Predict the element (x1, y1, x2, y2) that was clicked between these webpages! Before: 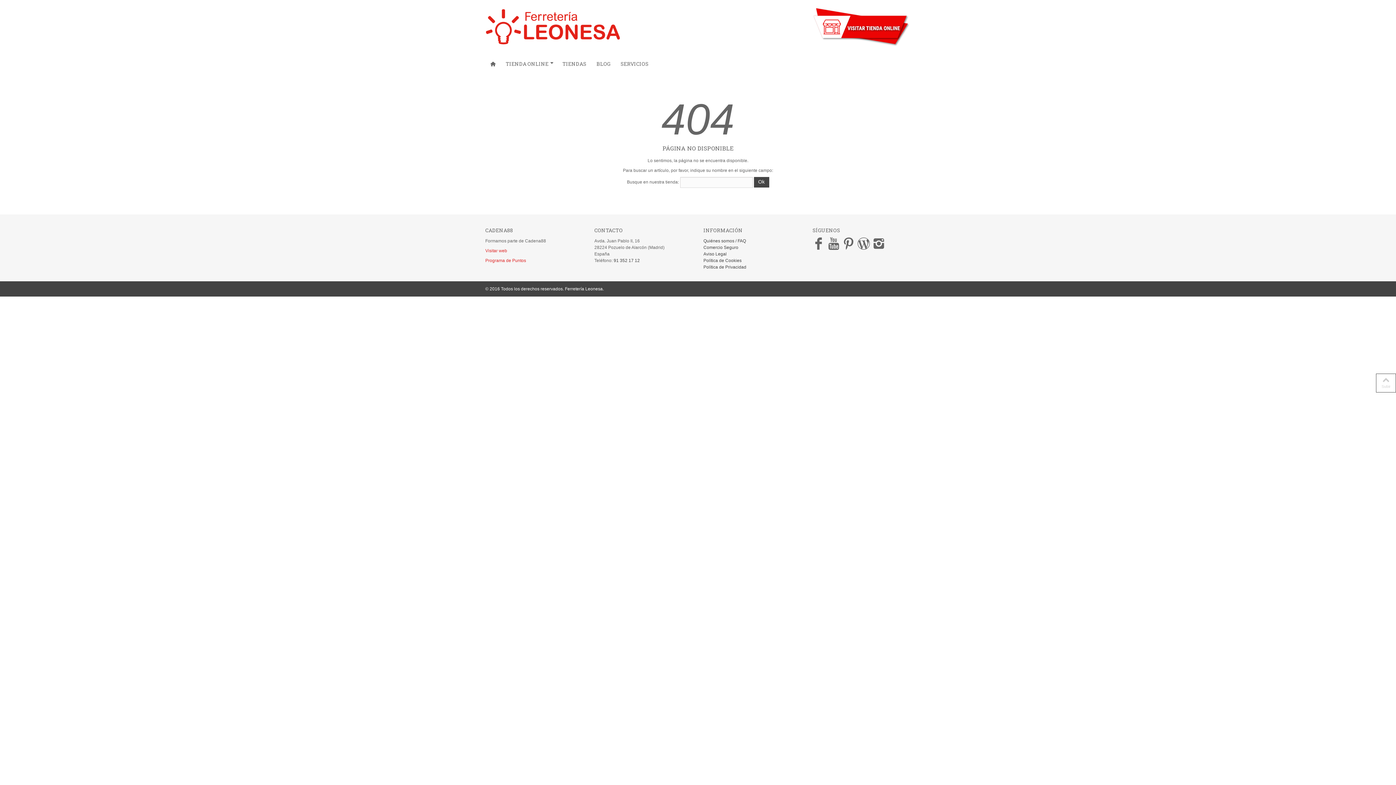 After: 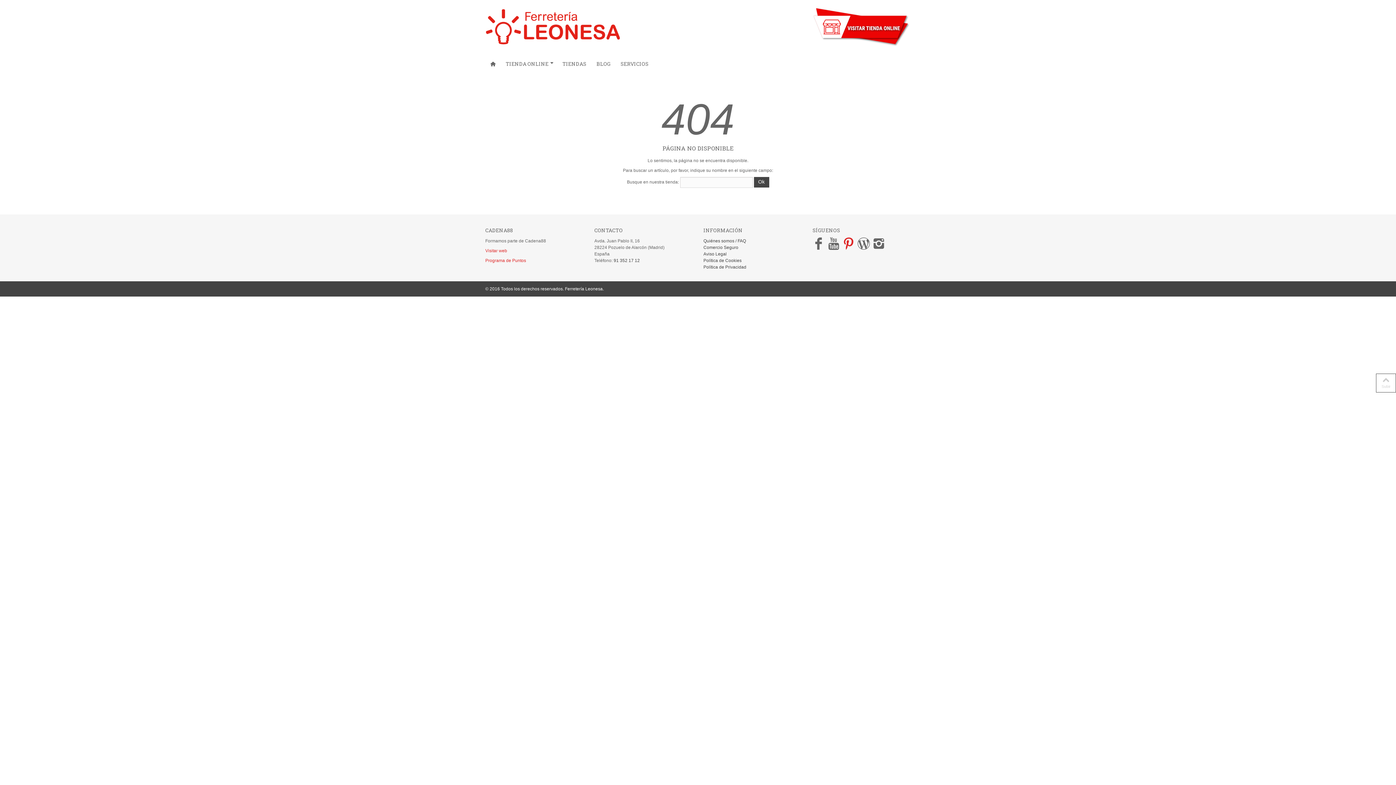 Action: bbox: (842, 237, 854, 247)